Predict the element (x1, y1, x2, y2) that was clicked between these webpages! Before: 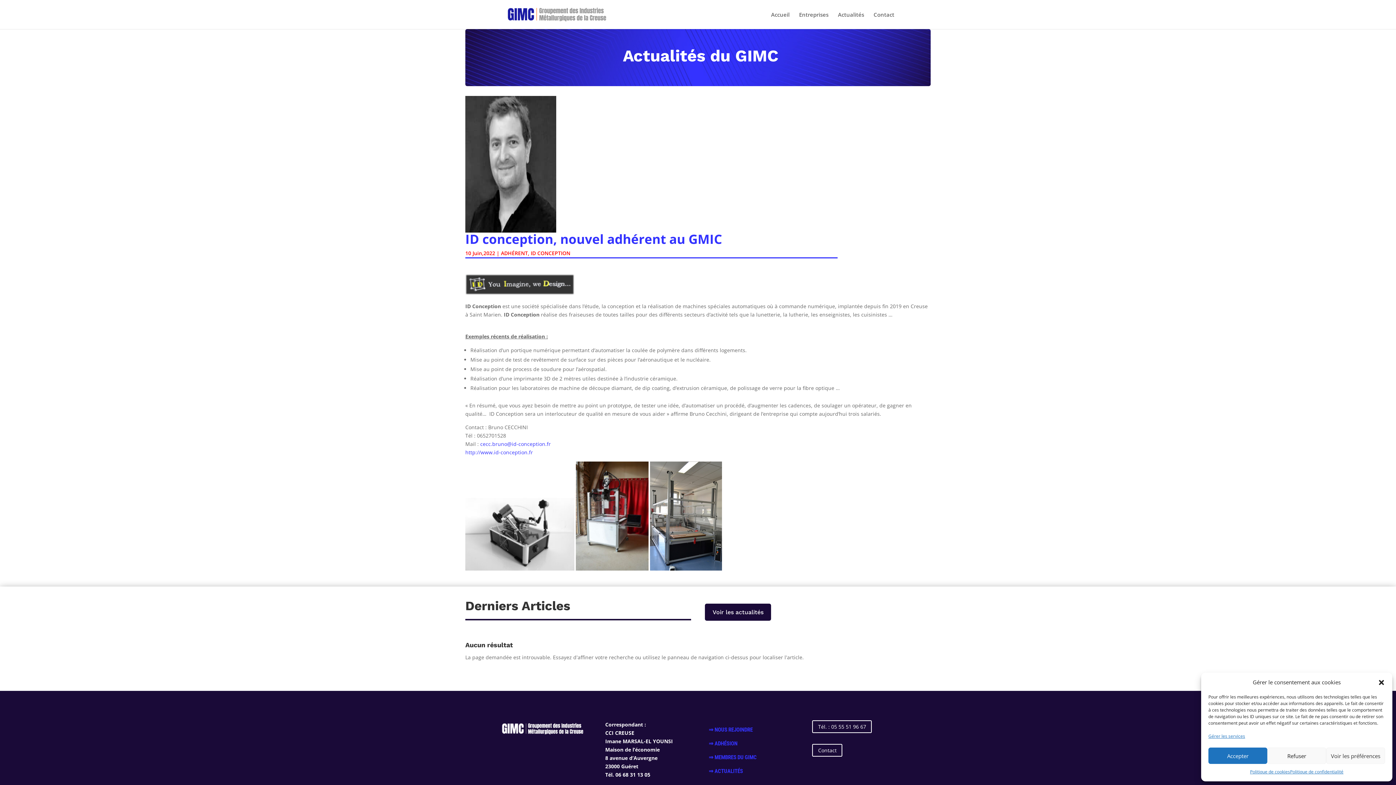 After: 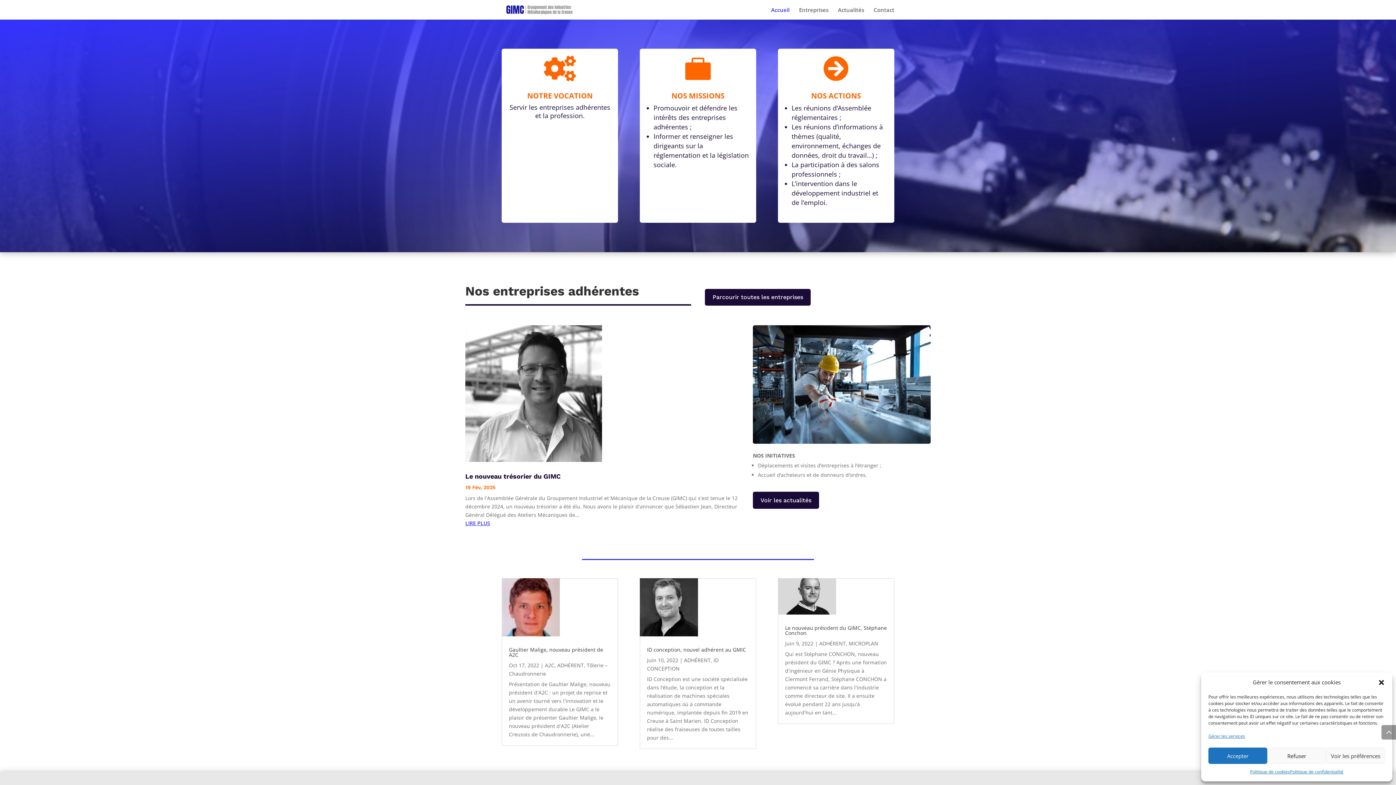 Action: label: ⇒ NOUS REJOINDRE bbox: (708, 726, 752, 733)